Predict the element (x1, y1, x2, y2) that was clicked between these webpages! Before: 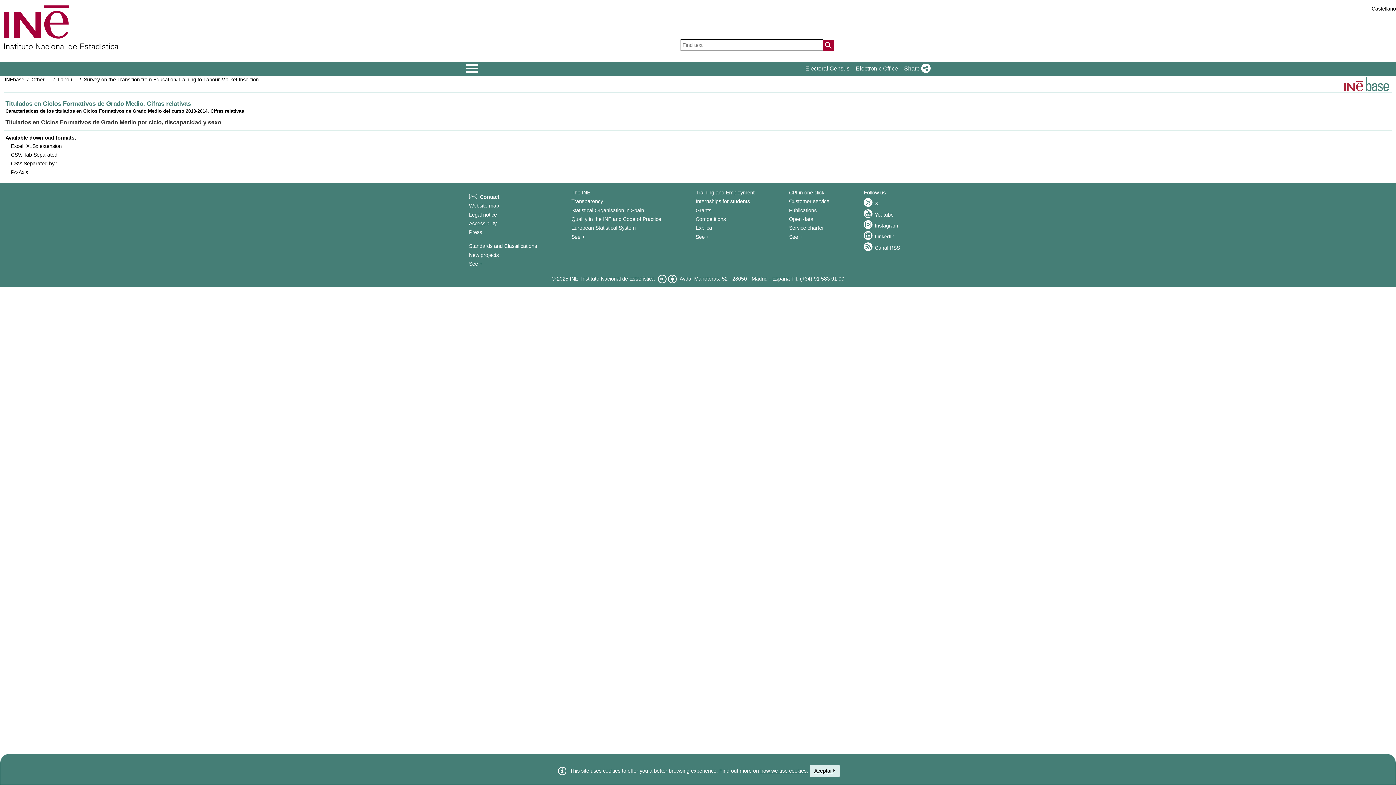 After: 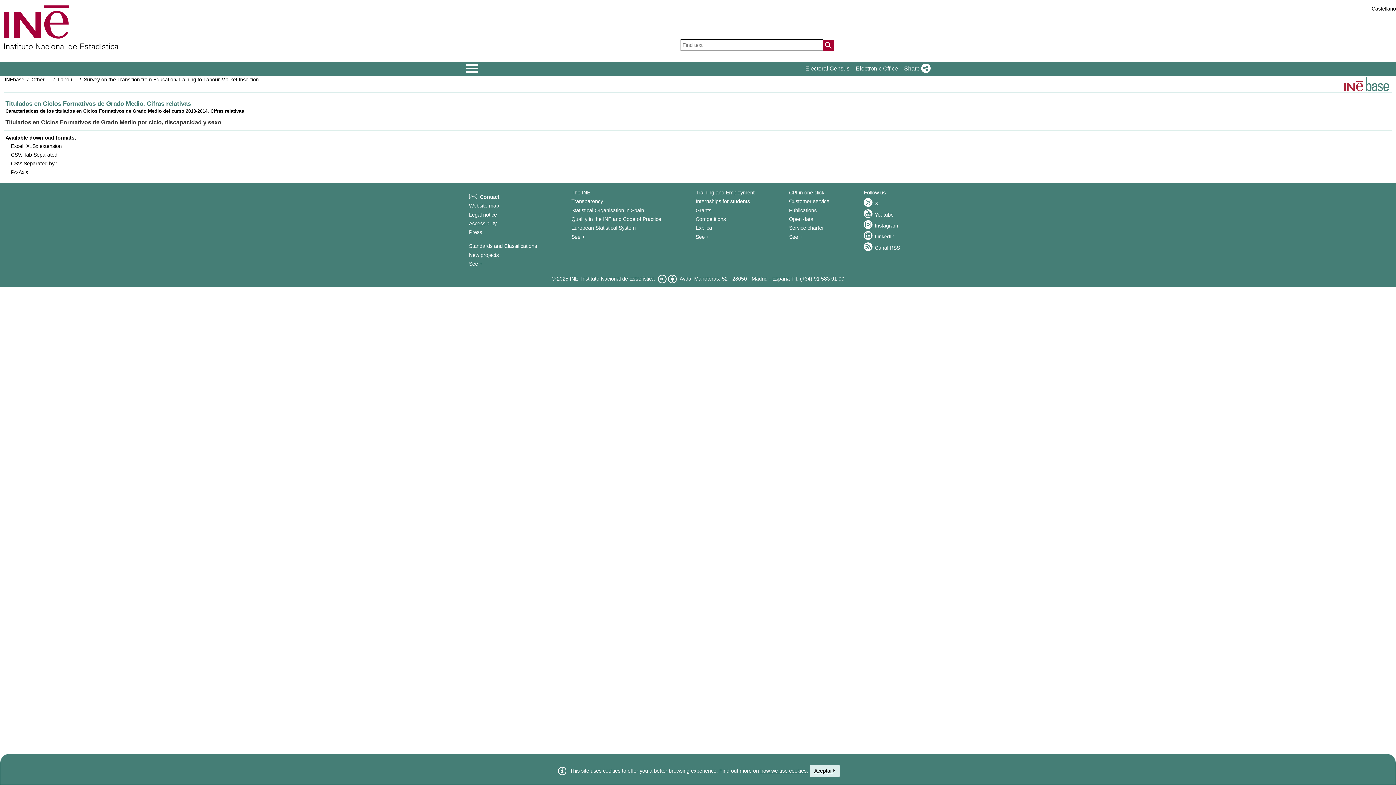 Action: label: Action of searching the website bbox: (822, 39, 834, 51)